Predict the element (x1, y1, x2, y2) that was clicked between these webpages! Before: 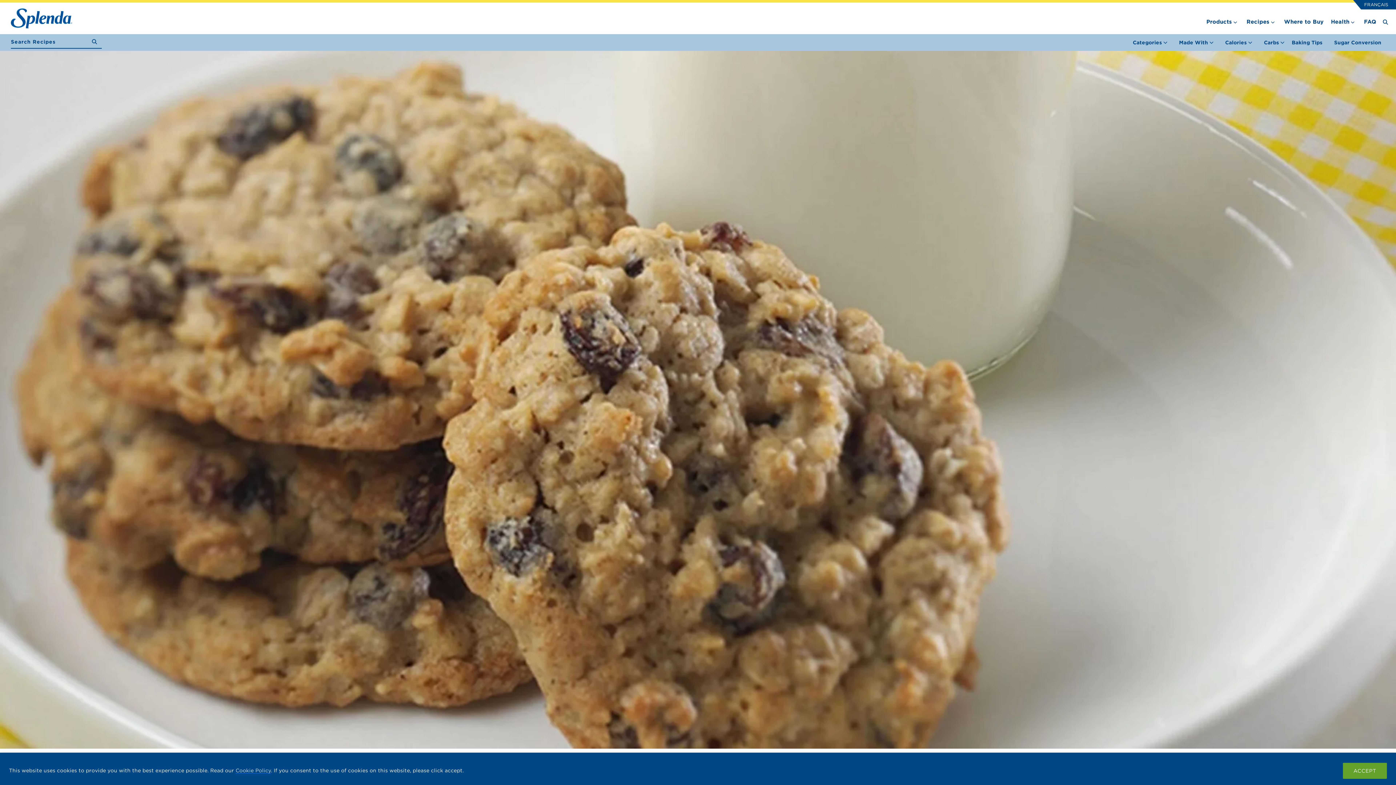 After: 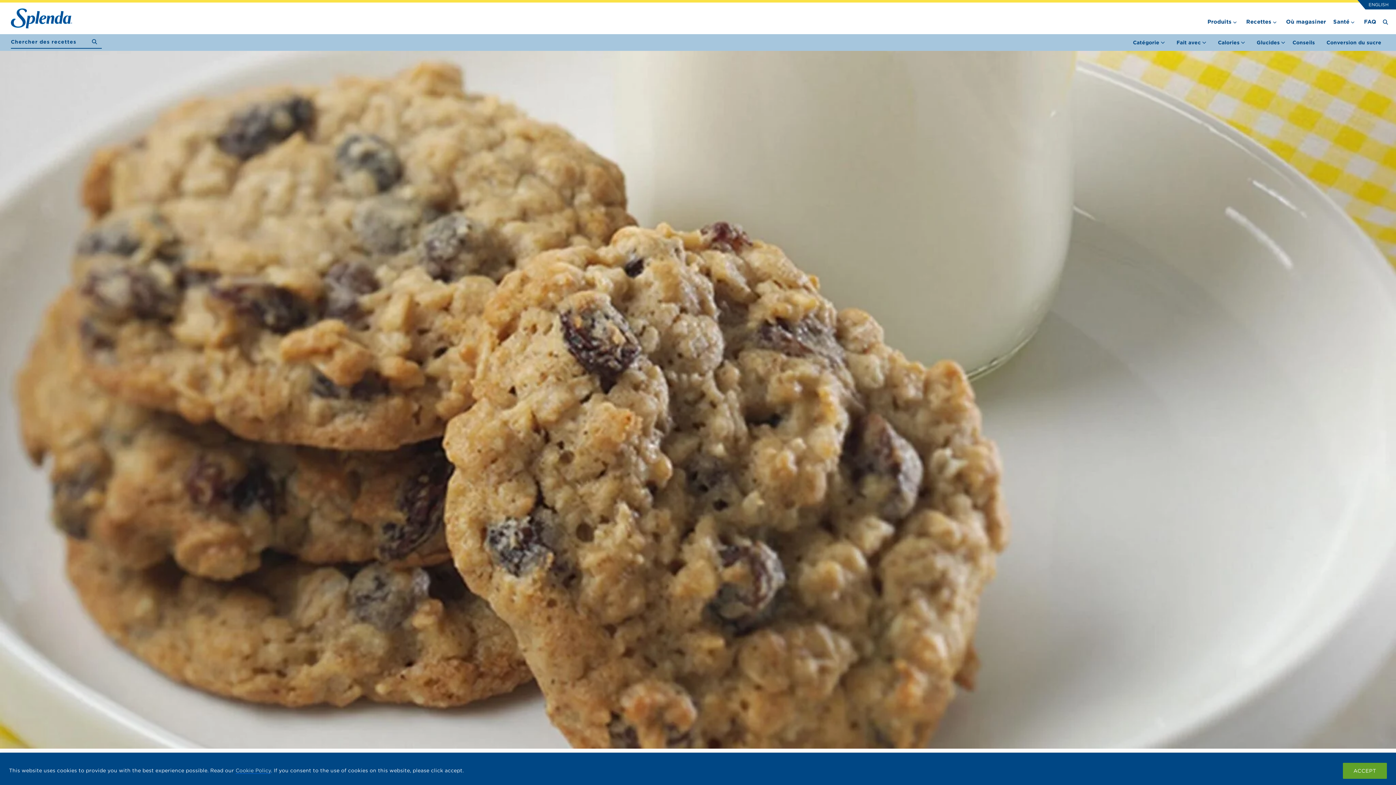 Action: label: FRANÇAIS bbox: (1364, 1, 1388, 7)